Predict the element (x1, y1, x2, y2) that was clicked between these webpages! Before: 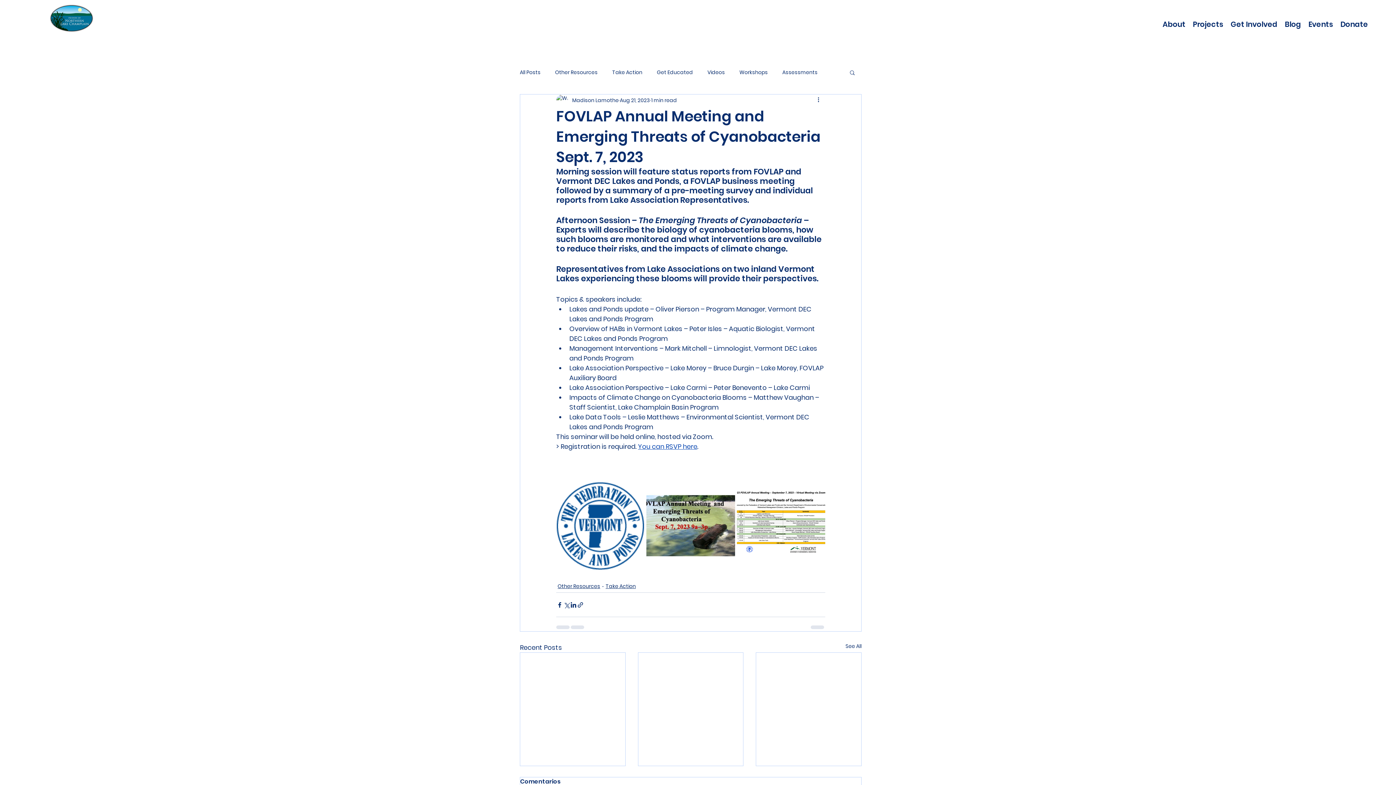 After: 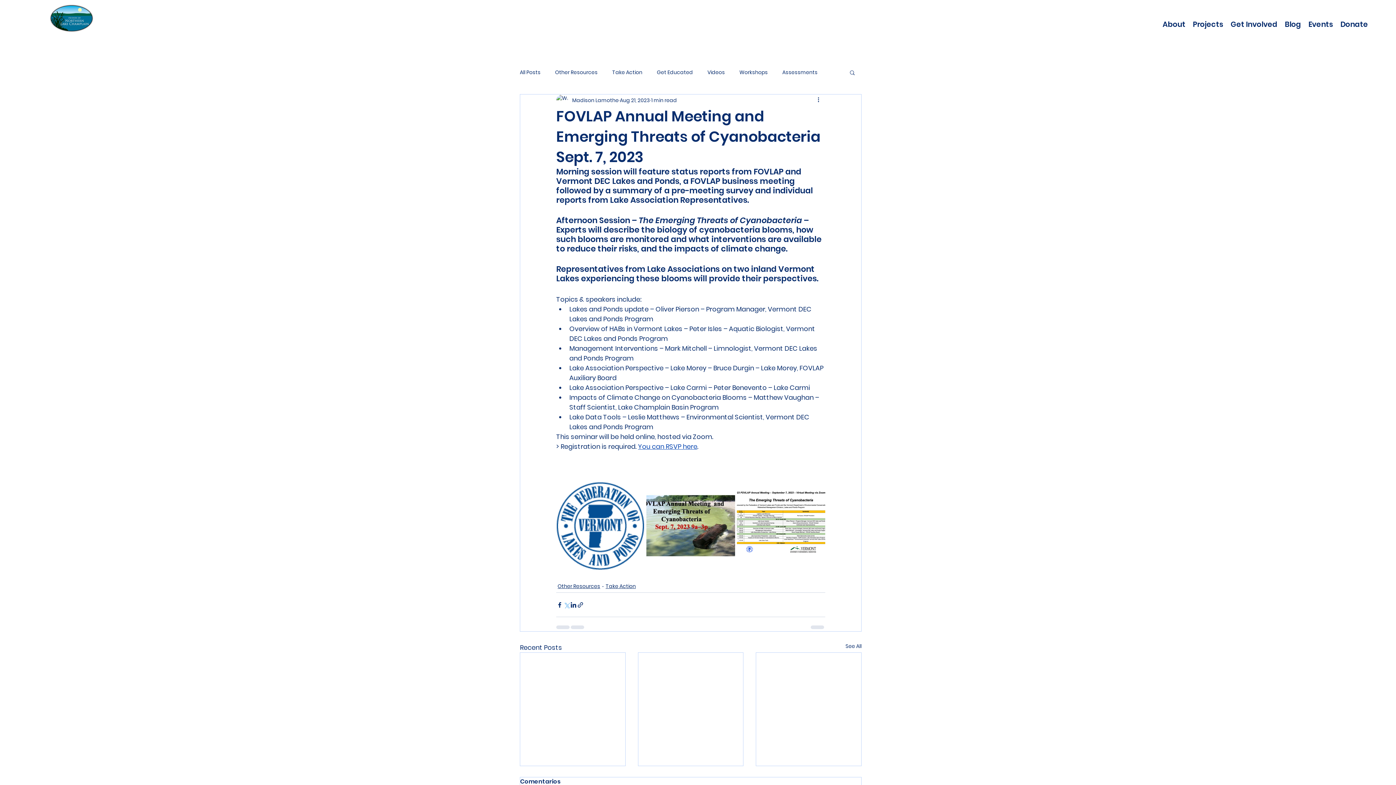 Action: bbox: (563, 601, 570, 608) label: Share via X (Twitter)